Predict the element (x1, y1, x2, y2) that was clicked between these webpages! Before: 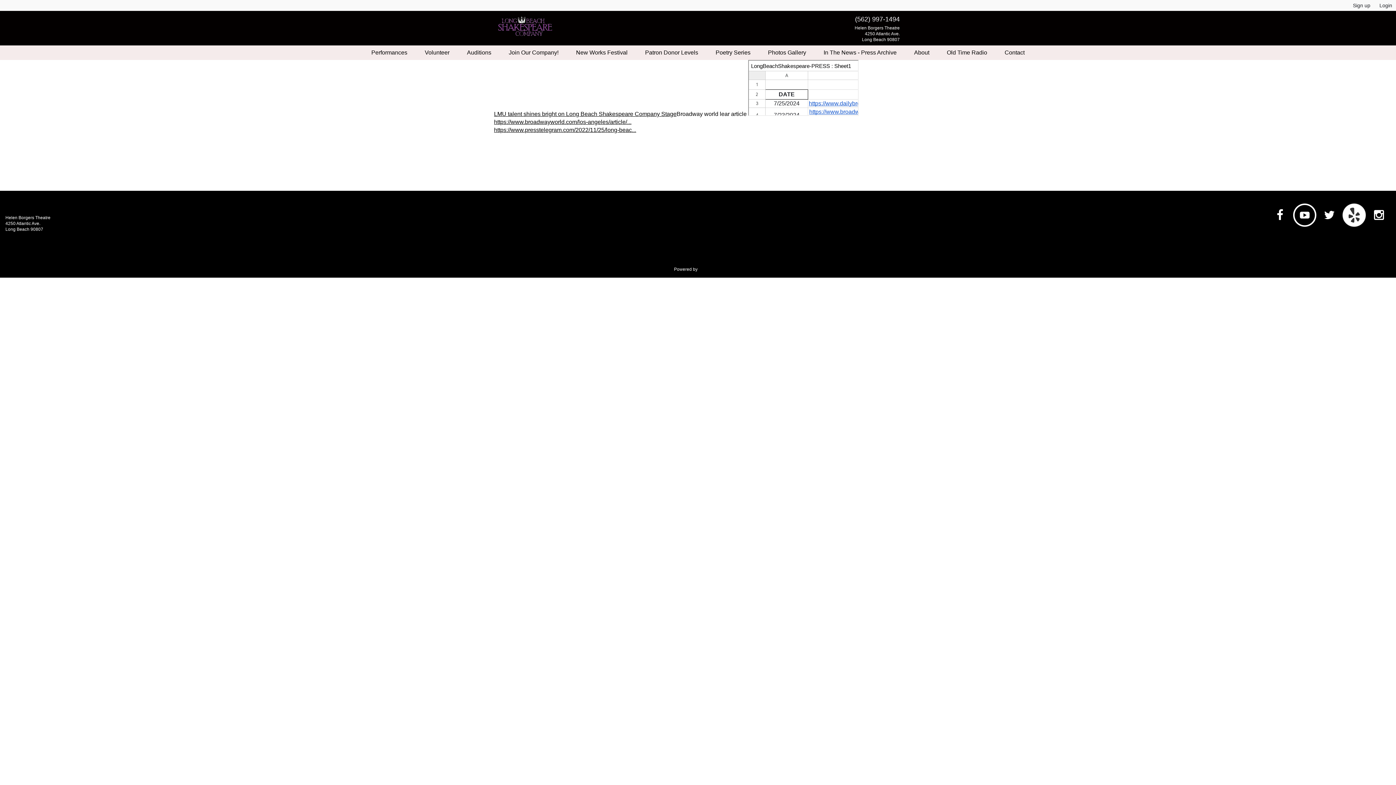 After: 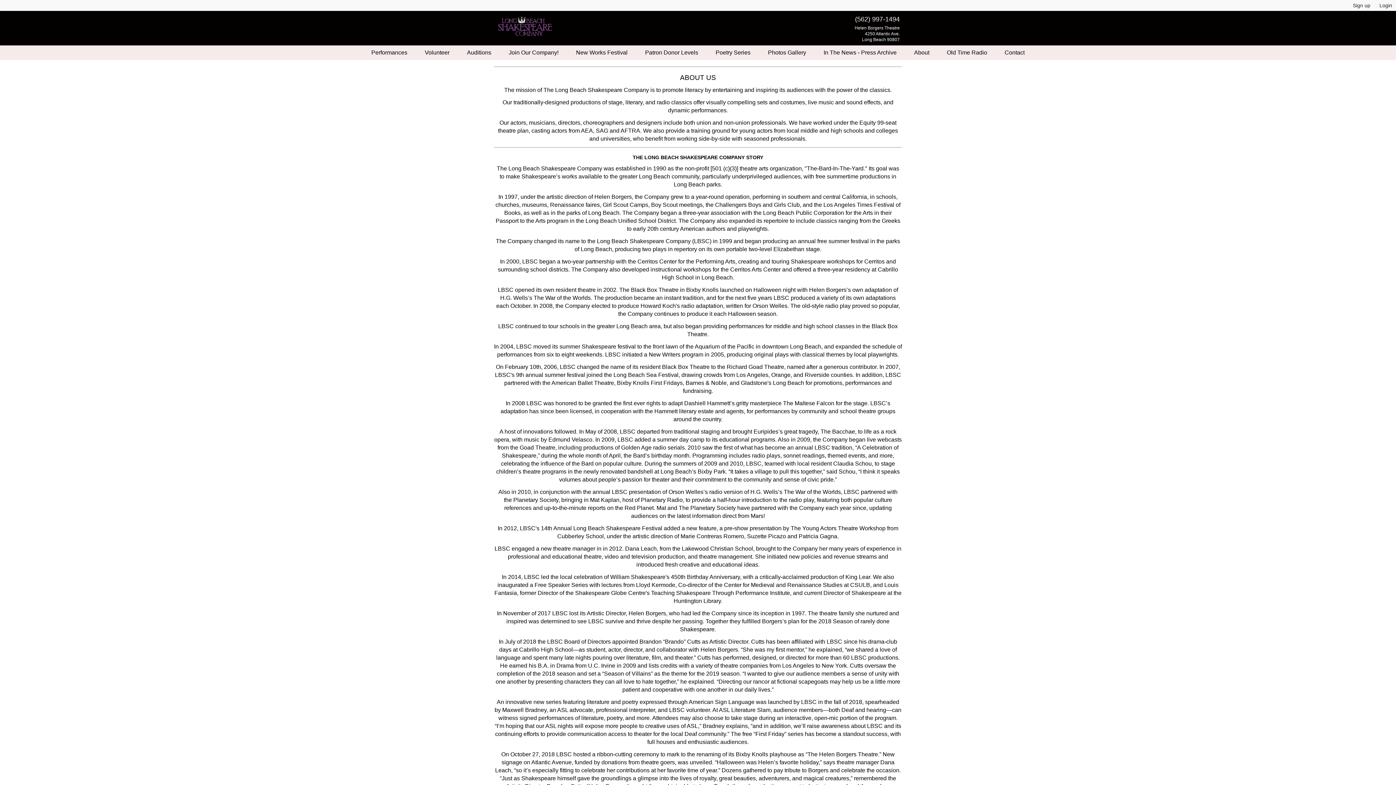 Action: label: About bbox: (906, 45, 937, 60)